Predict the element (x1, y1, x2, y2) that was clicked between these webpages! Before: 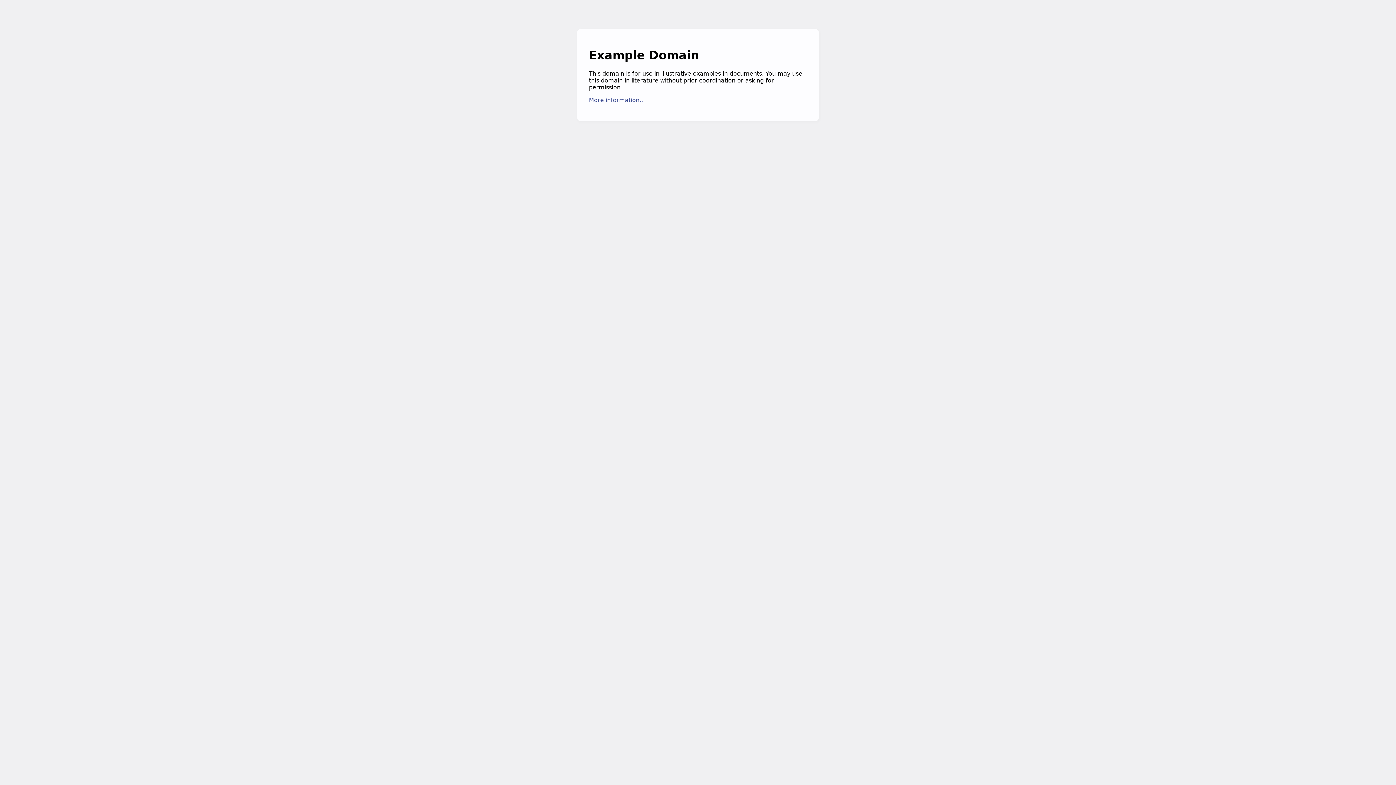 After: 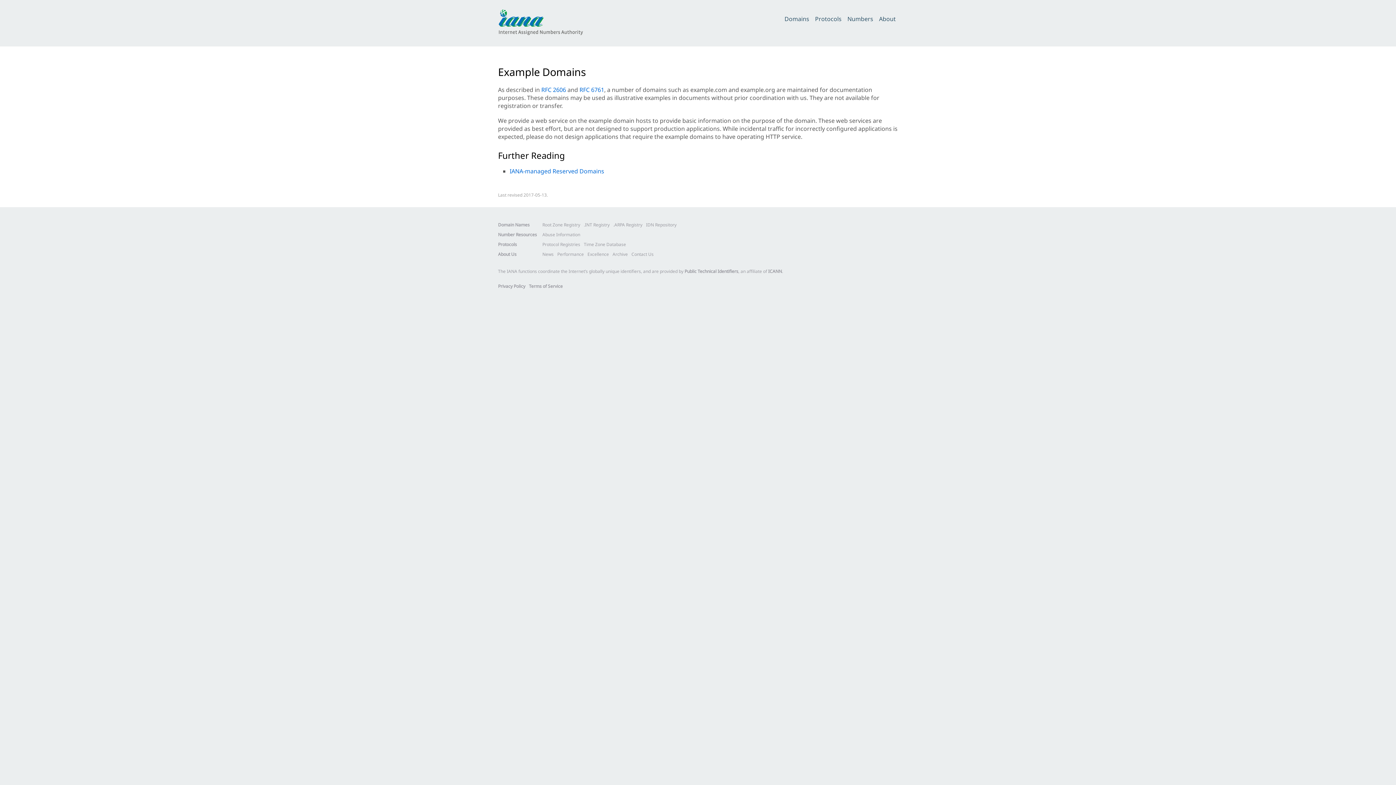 Action: bbox: (589, 96, 645, 103) label: More information...